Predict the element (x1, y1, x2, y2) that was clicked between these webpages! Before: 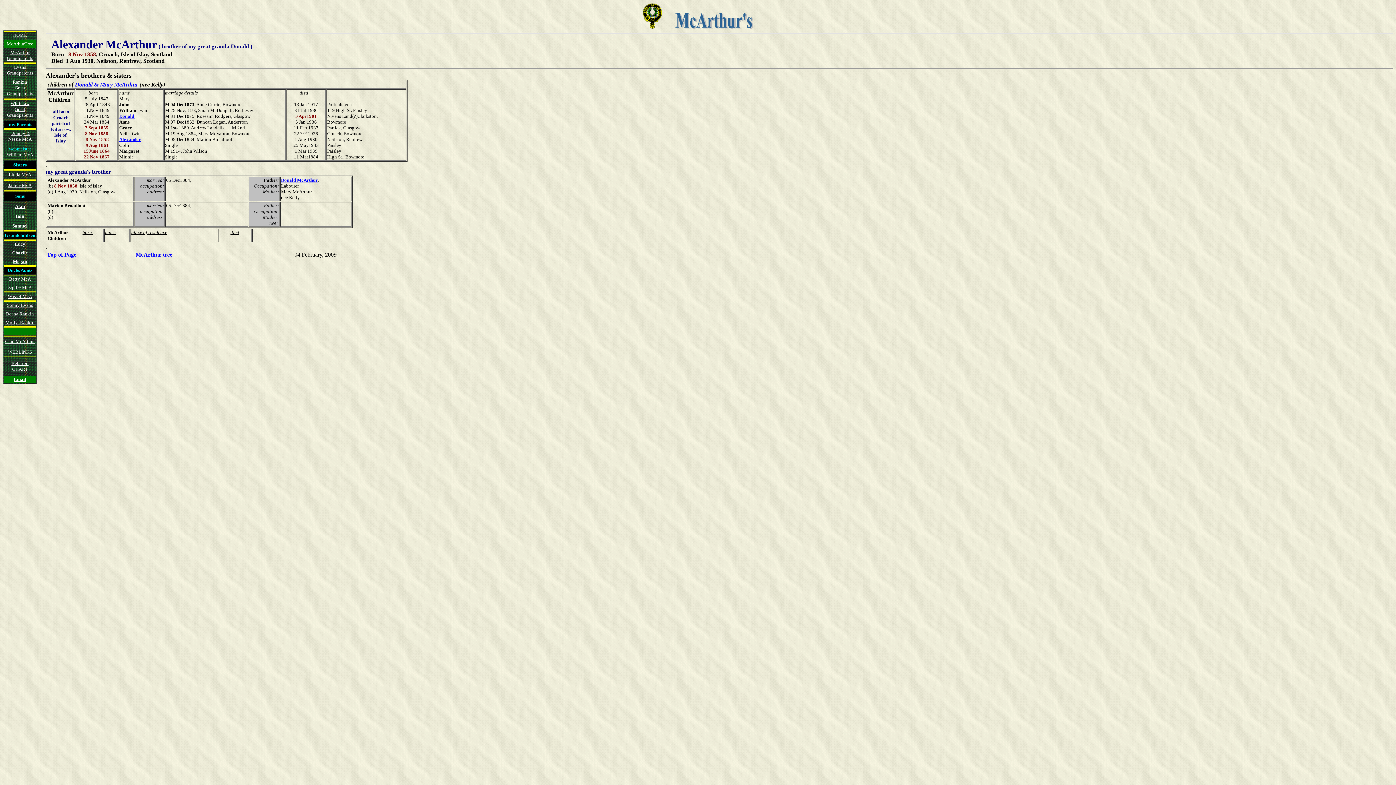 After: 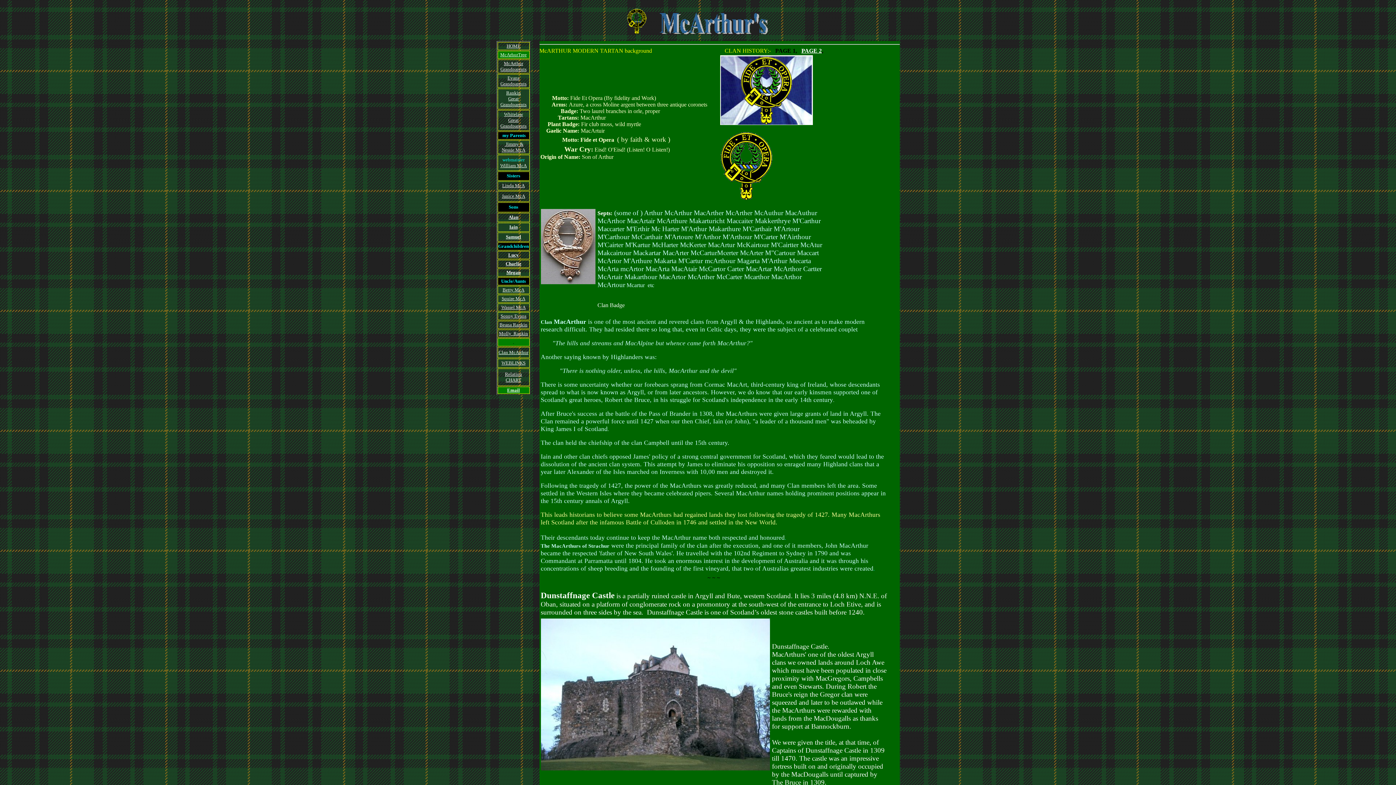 Action: label: Clan McArthur bbox: (5, 338, 34, 344)